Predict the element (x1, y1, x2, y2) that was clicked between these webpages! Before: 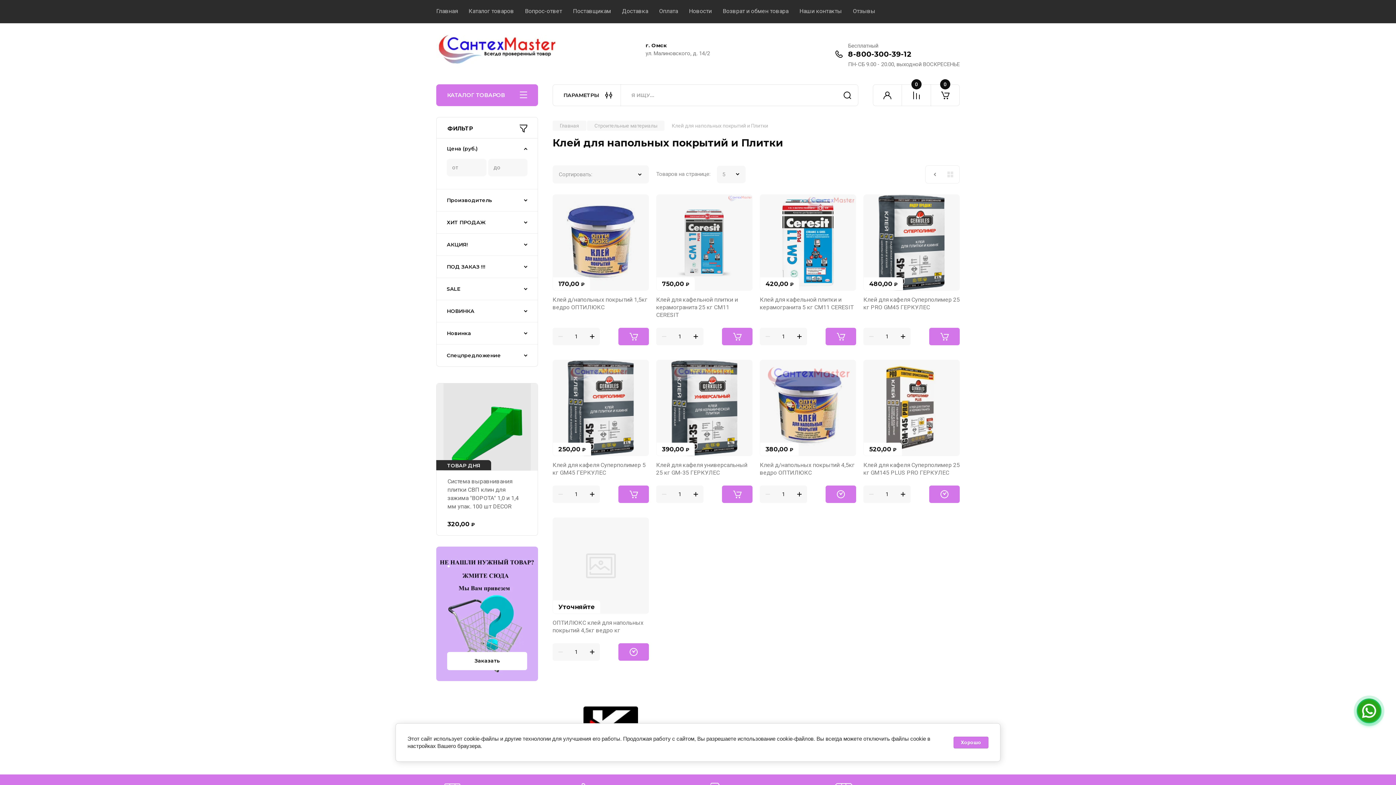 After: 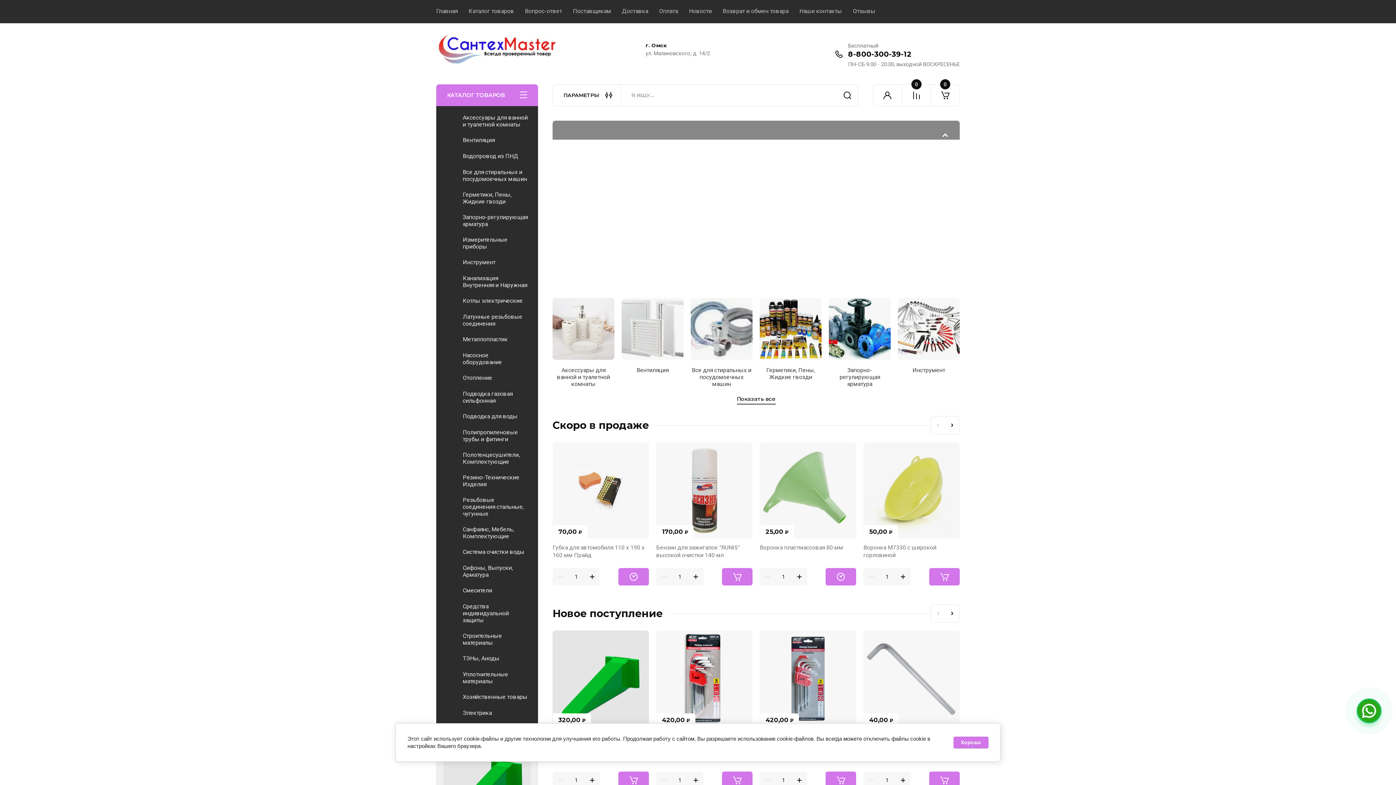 Action: bbox: (552, 120, 586, 130) label: Главная